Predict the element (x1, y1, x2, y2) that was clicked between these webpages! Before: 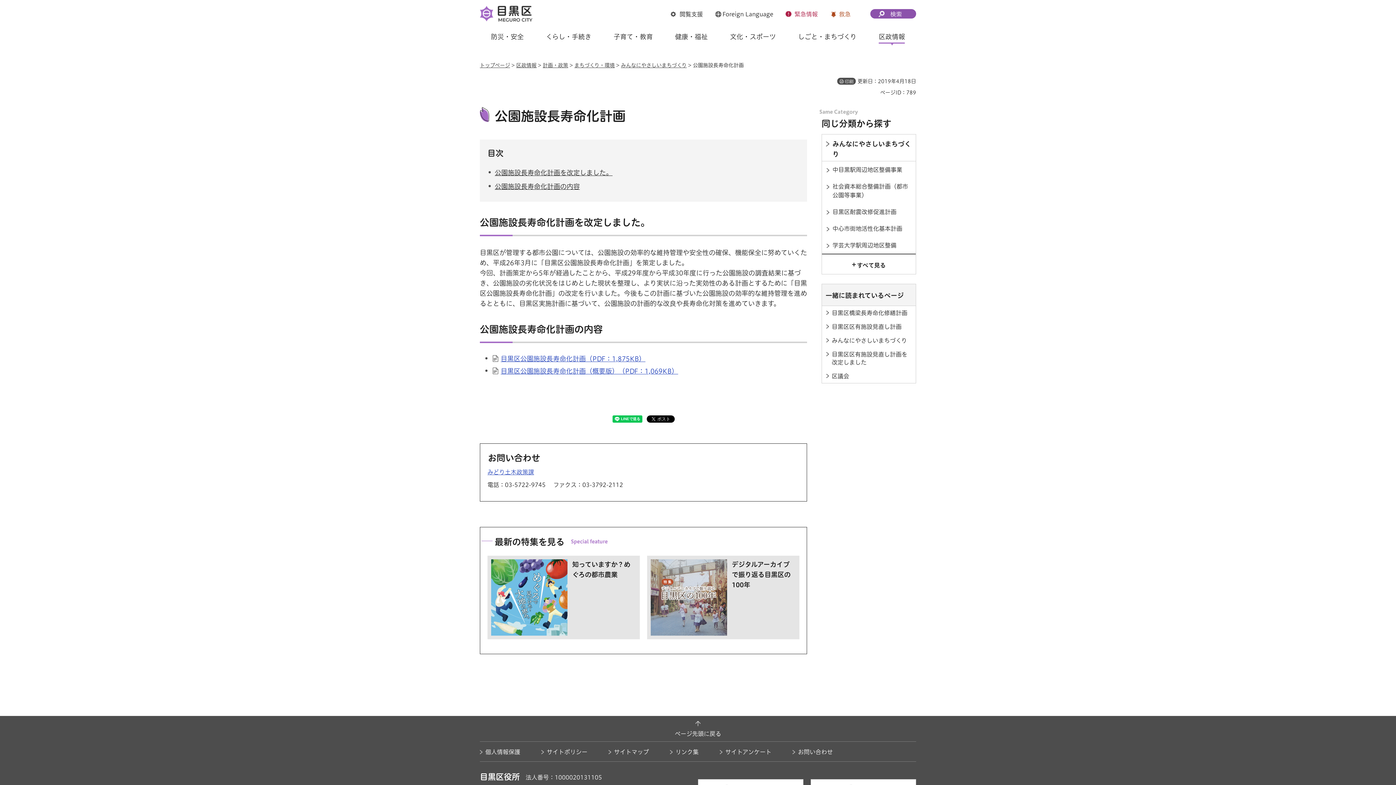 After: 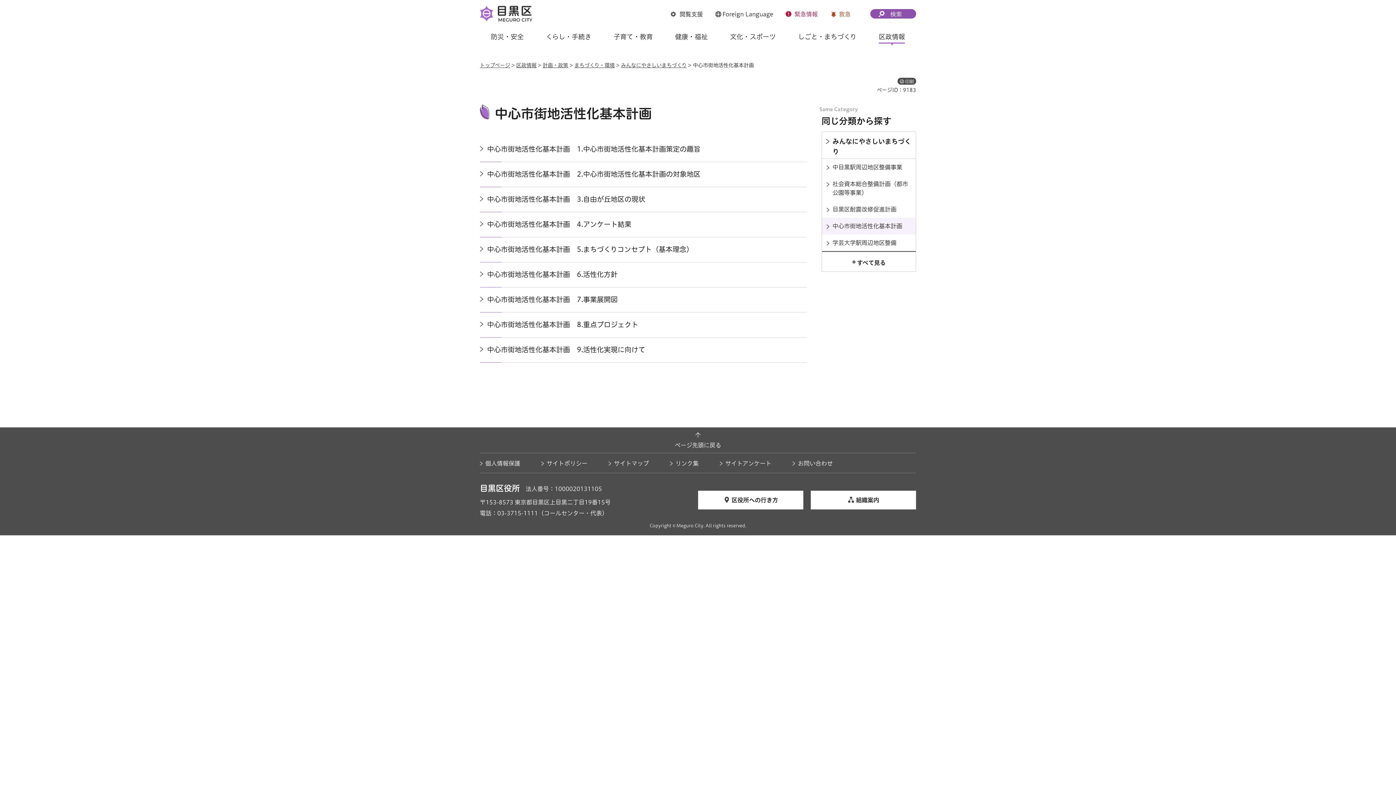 Action: bbox: (822, 220, 916, 237) label: 中心市街地活性化基本計画